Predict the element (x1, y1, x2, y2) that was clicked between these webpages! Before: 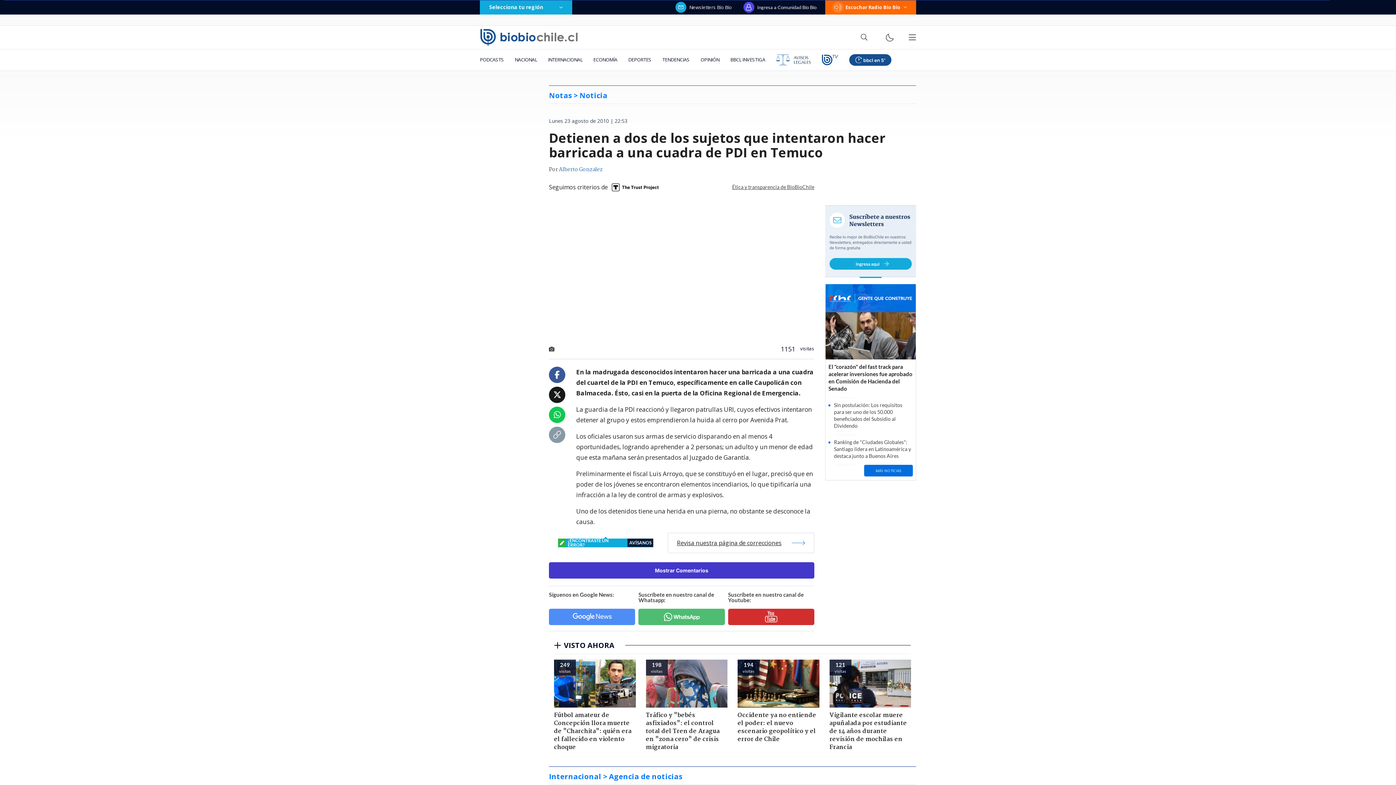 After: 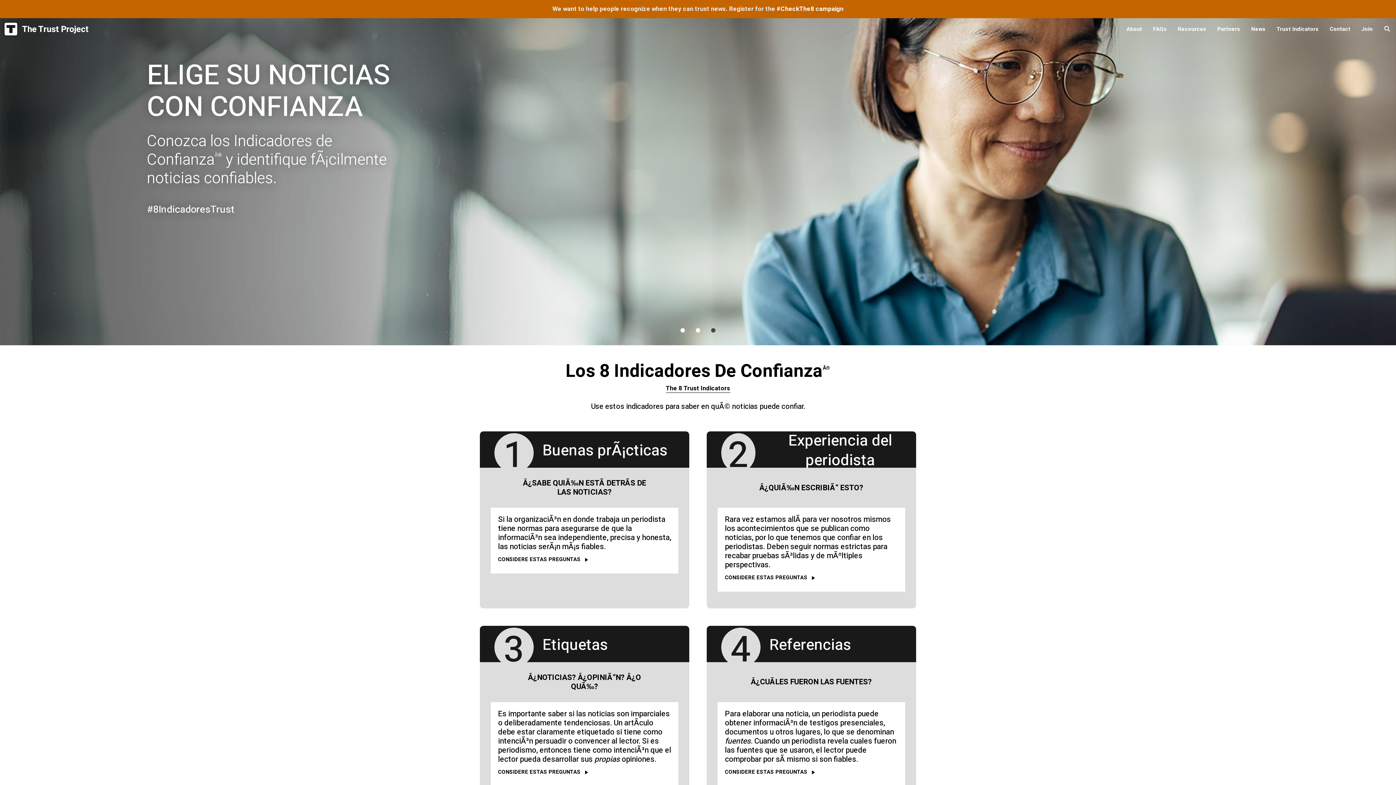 Action: bbox: (608, 179, 662, 195)